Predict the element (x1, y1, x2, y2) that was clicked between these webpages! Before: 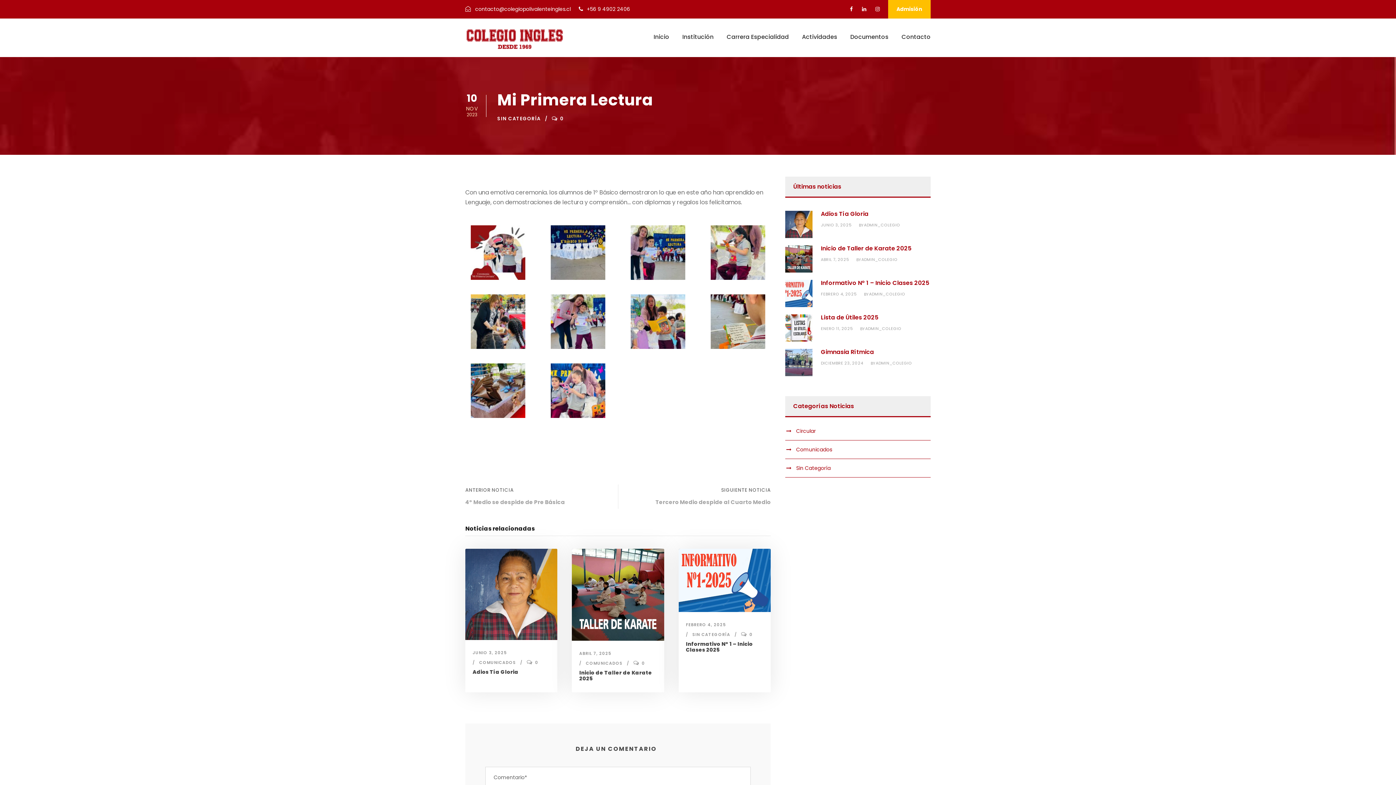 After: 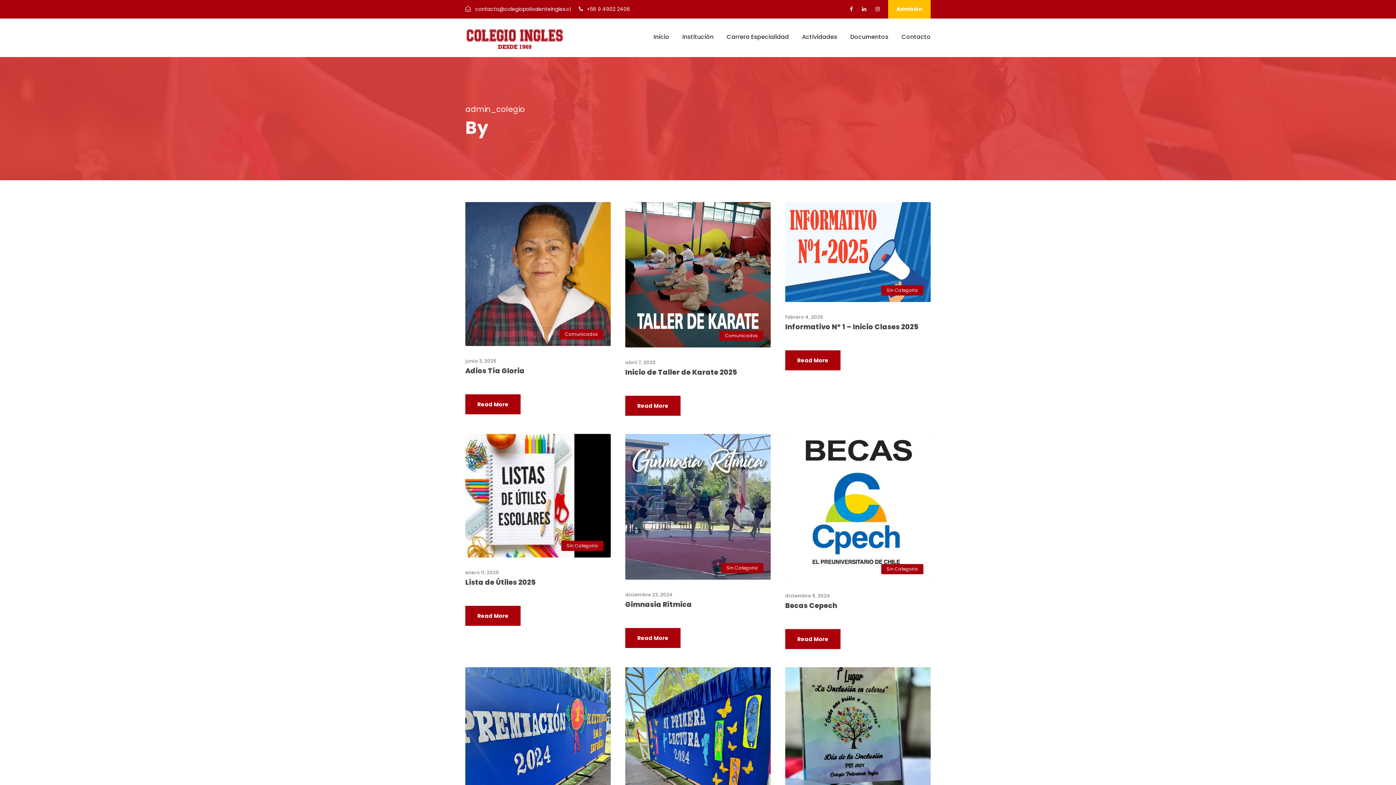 Action: label: ADMIN_COLEGIO bbox: (861, 256, 897, 262)